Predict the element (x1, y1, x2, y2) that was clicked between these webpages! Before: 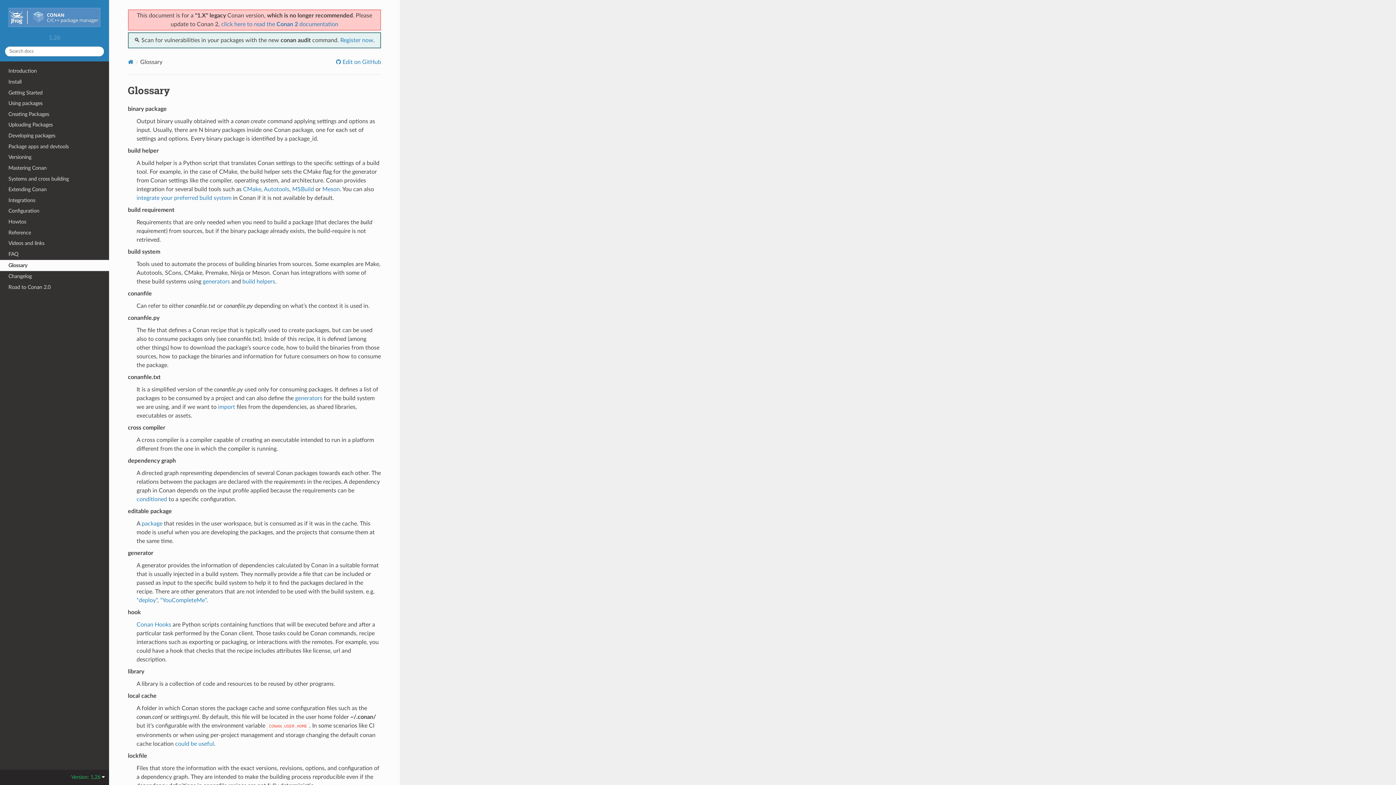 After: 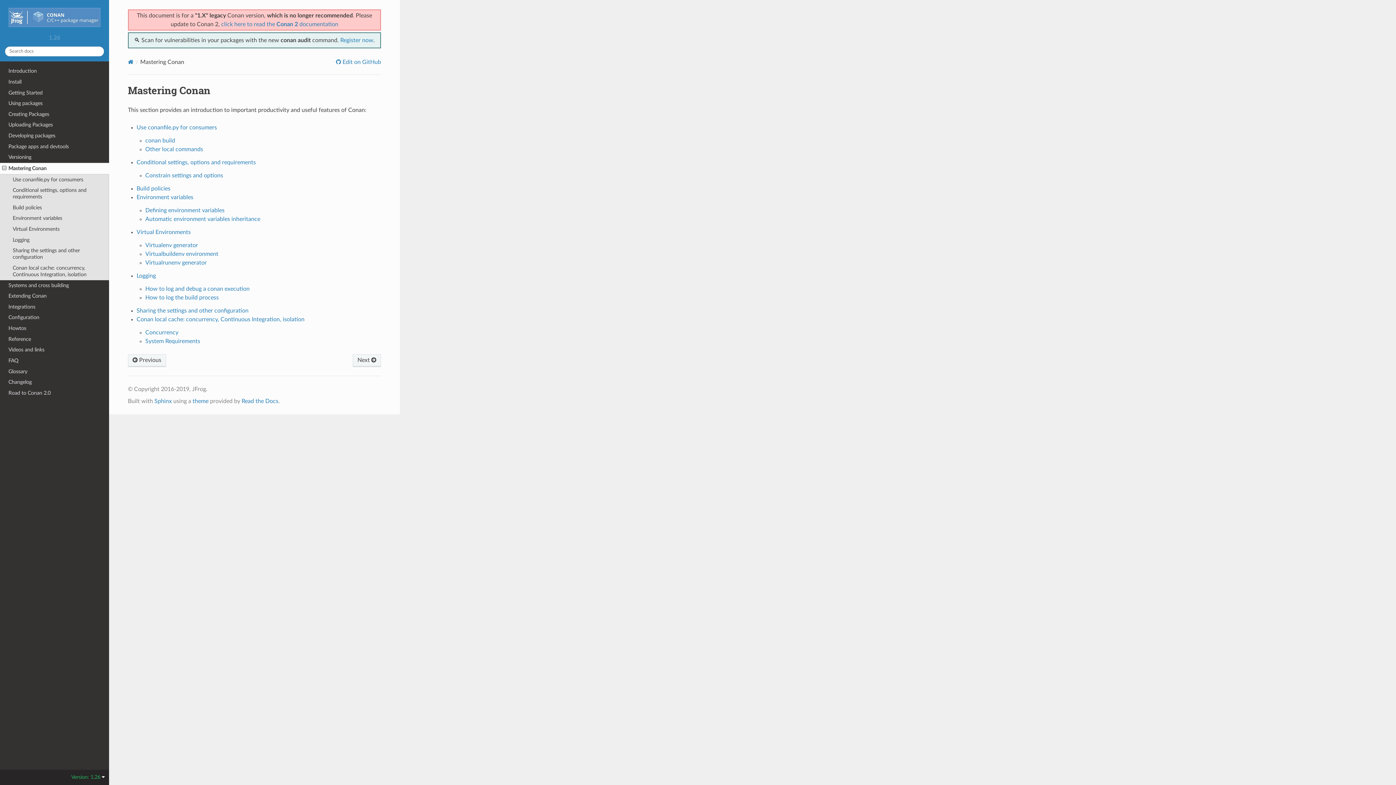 Action: label: Mastering Conan bbox: (0, 162, 109, 173)